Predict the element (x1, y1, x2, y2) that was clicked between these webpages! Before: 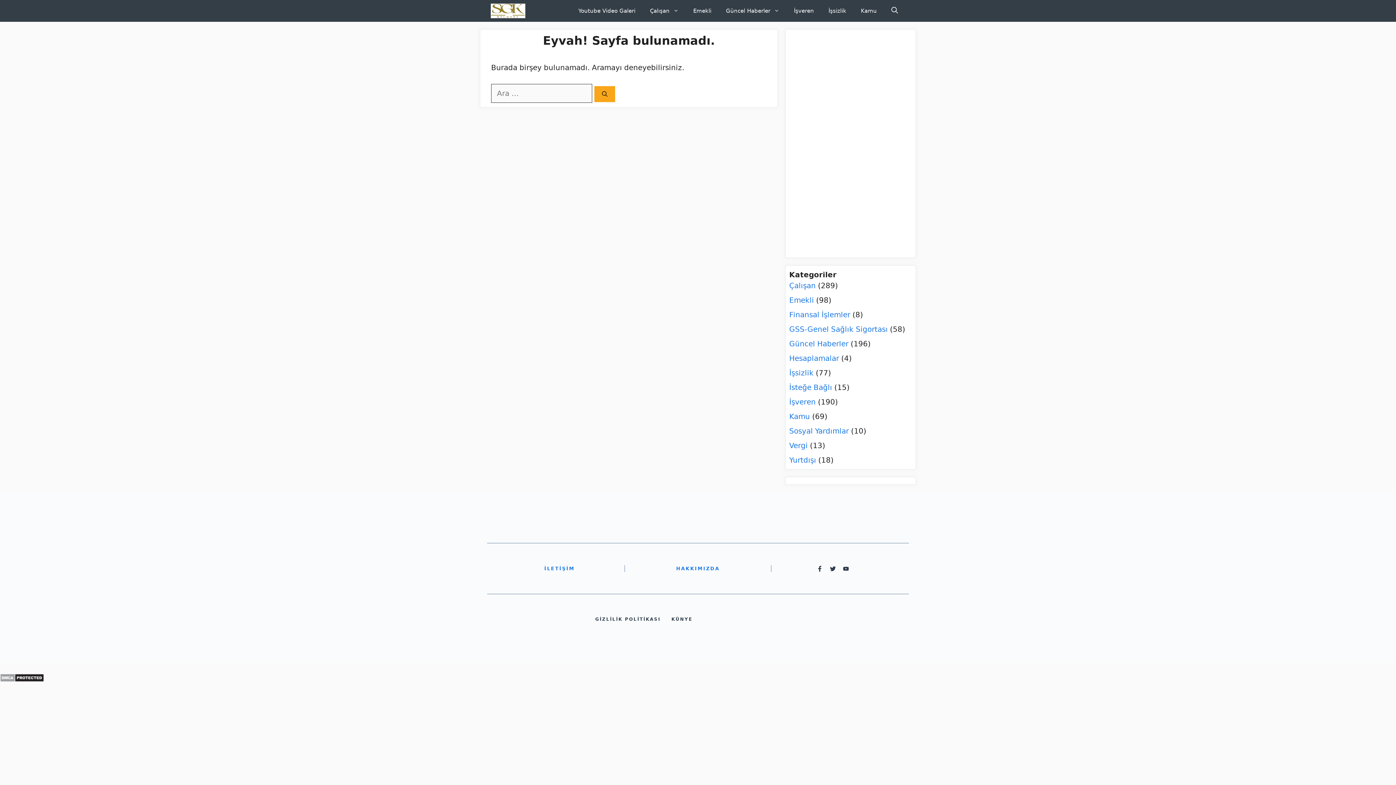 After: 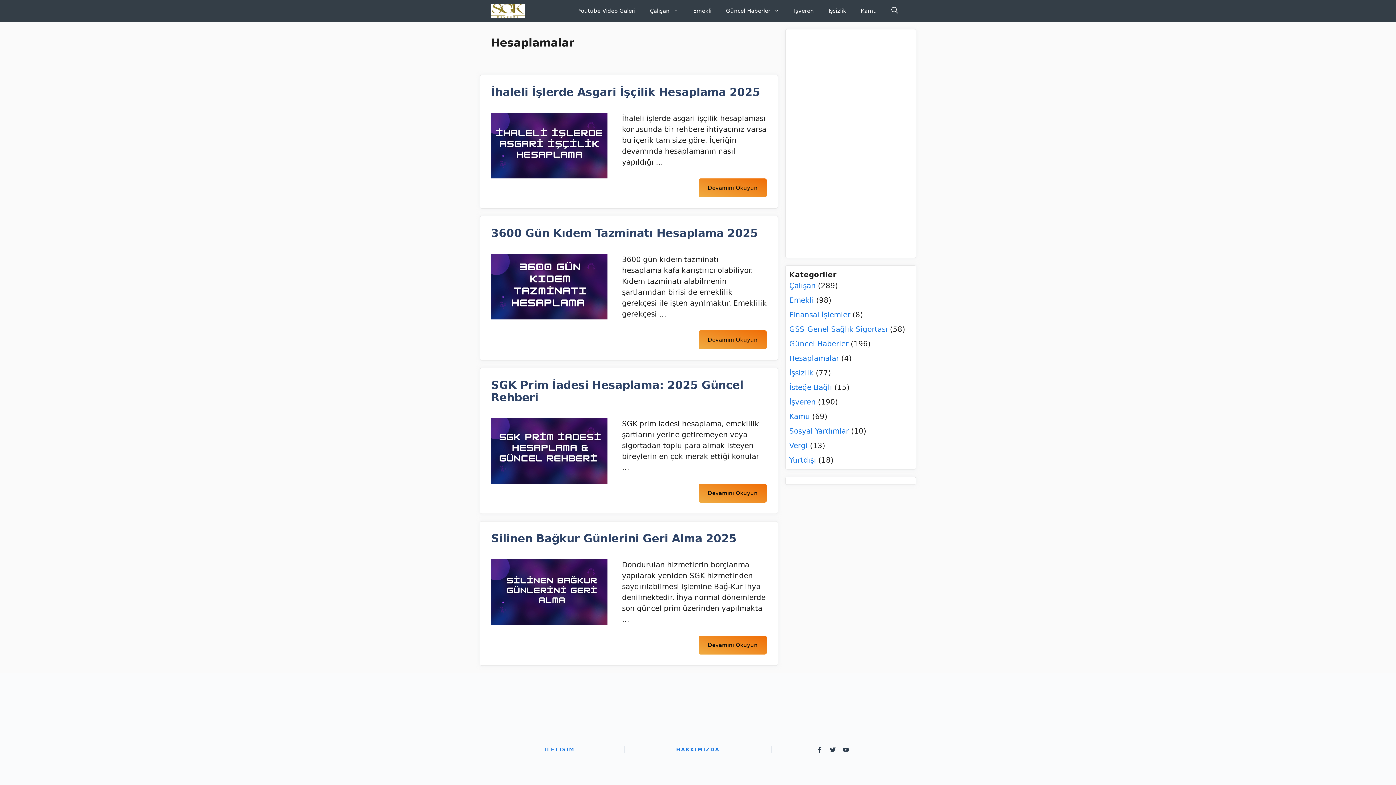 Action: label: Hesaplamalar bbox: (789, 354, 839, 362)